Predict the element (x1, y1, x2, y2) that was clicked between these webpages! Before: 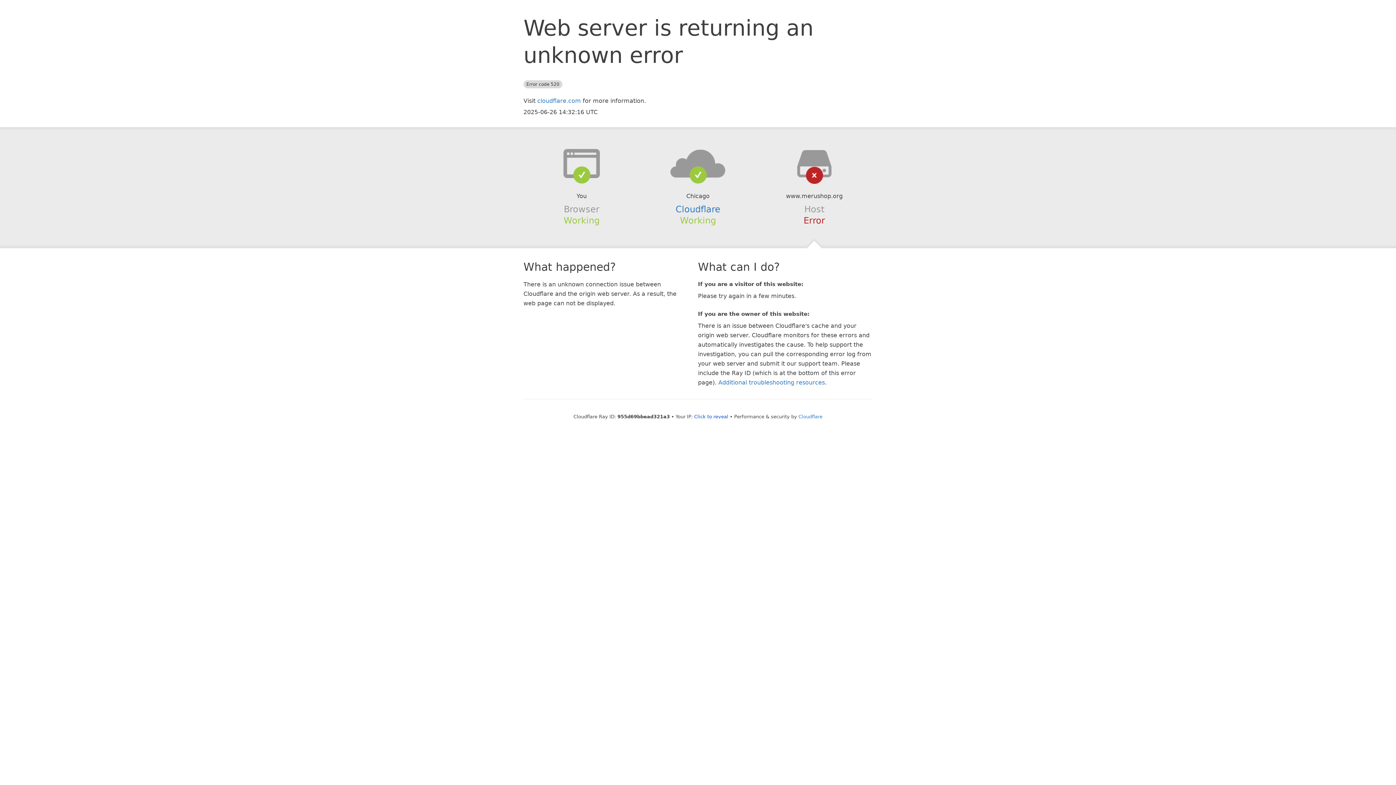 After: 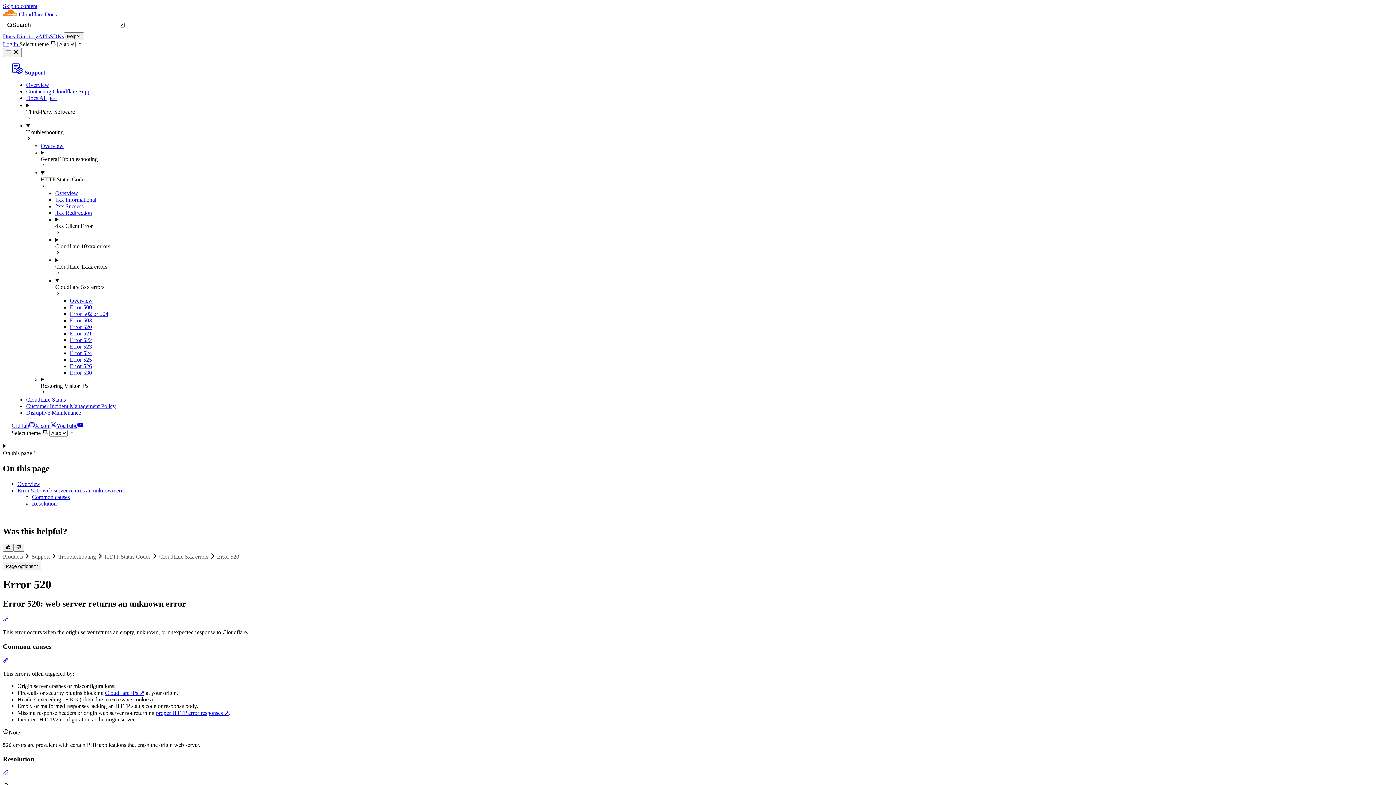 Action: label: Additional troubleshooting resources bbox: (718, 379, 825, 386)